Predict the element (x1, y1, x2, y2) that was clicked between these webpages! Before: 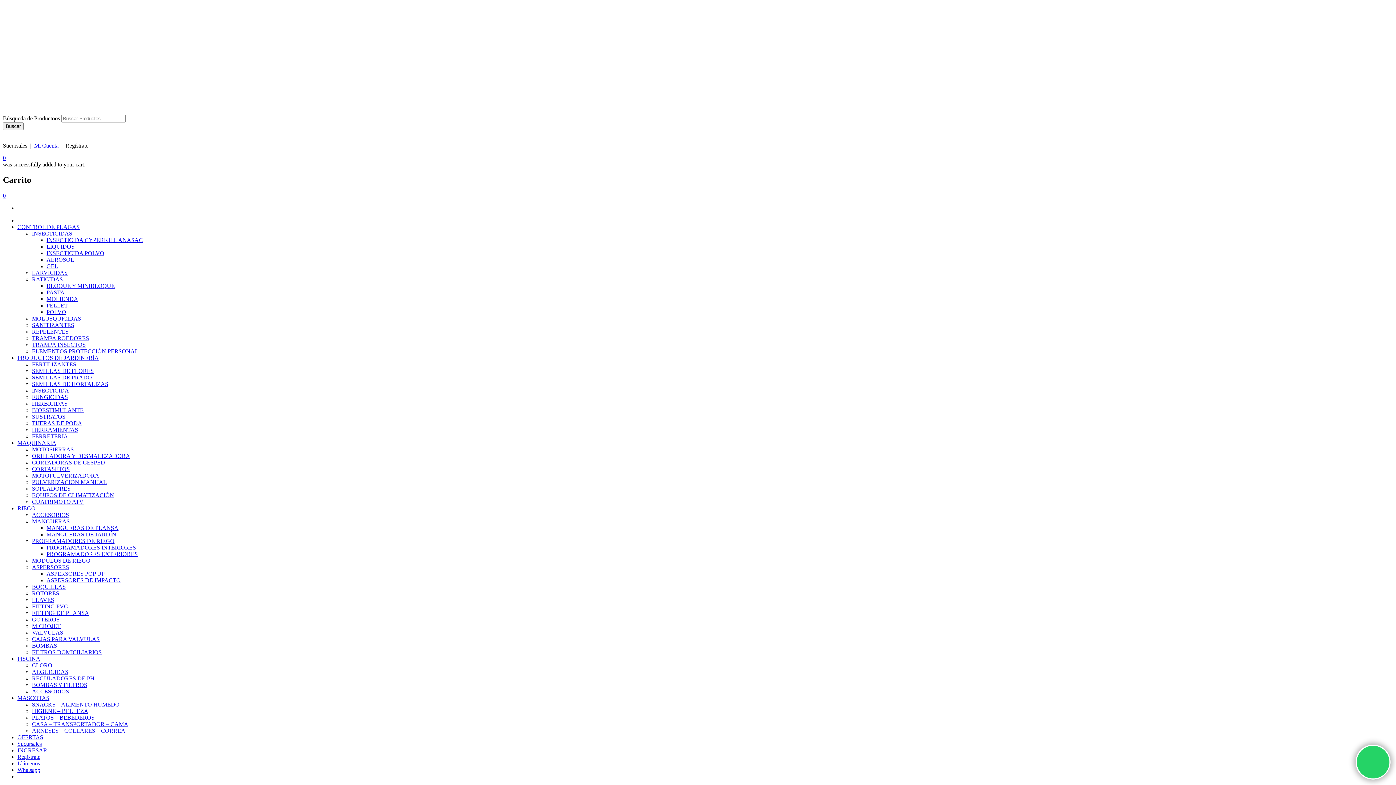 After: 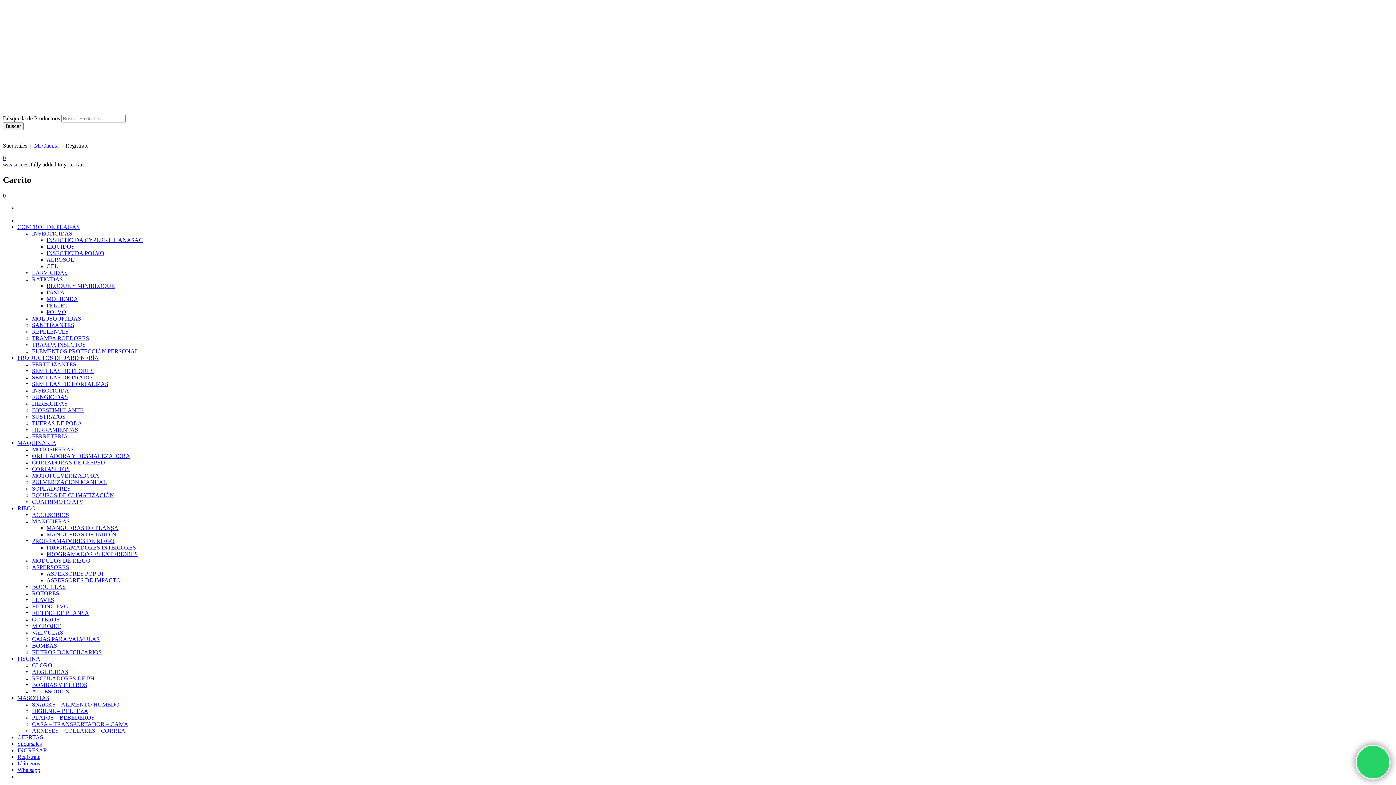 Action: label: Llámenos bbox: (17, 760, 40, 766)